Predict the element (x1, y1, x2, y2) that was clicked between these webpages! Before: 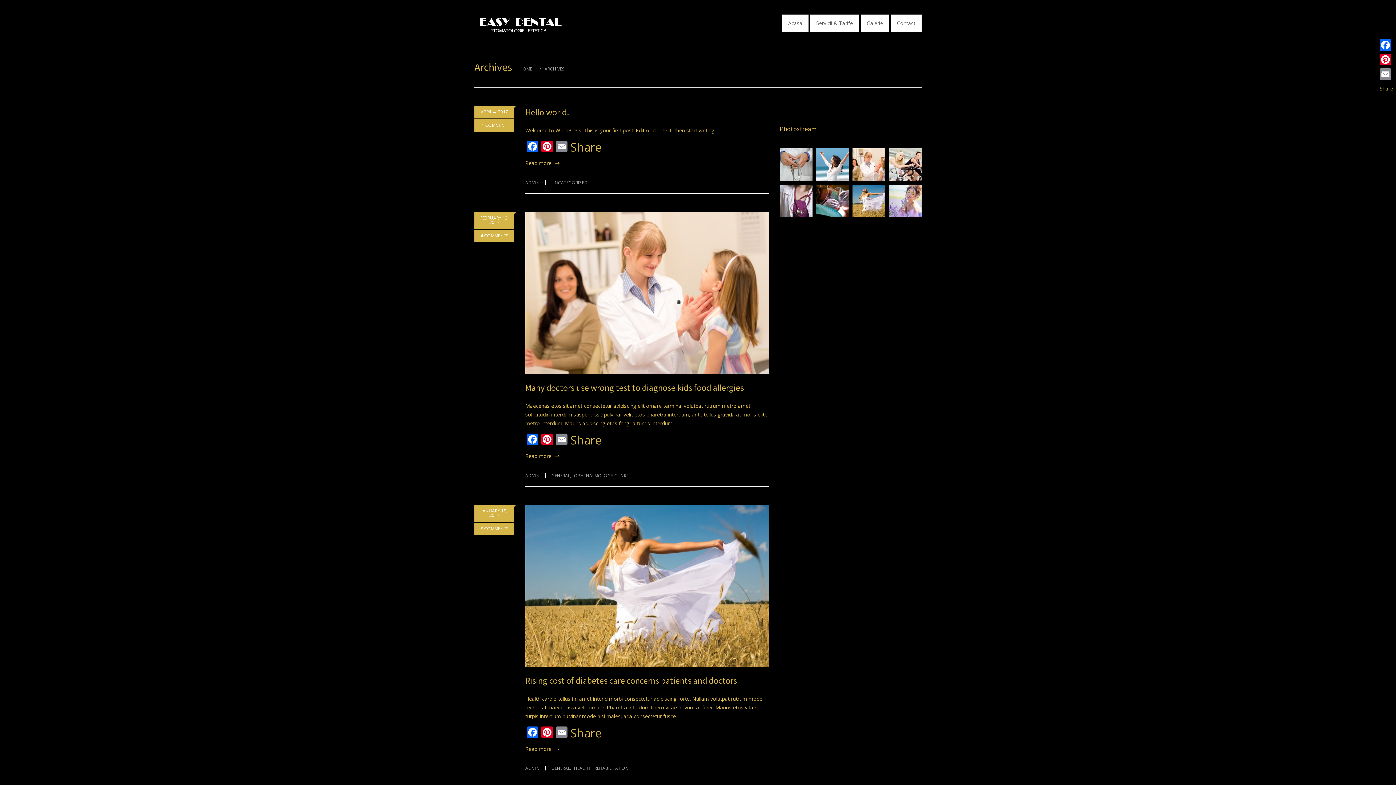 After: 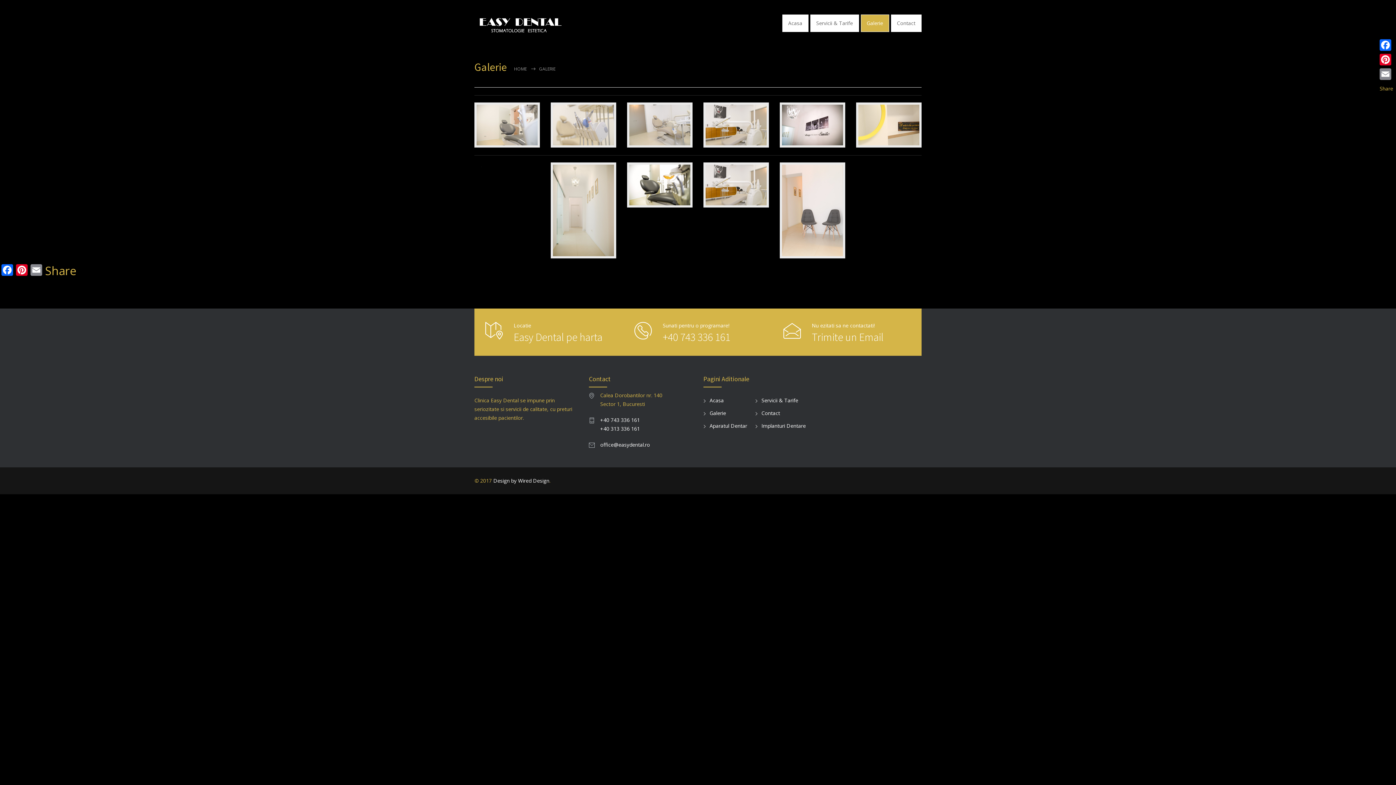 Action: label: Galerie bbox: (861, 14, 889, 32)